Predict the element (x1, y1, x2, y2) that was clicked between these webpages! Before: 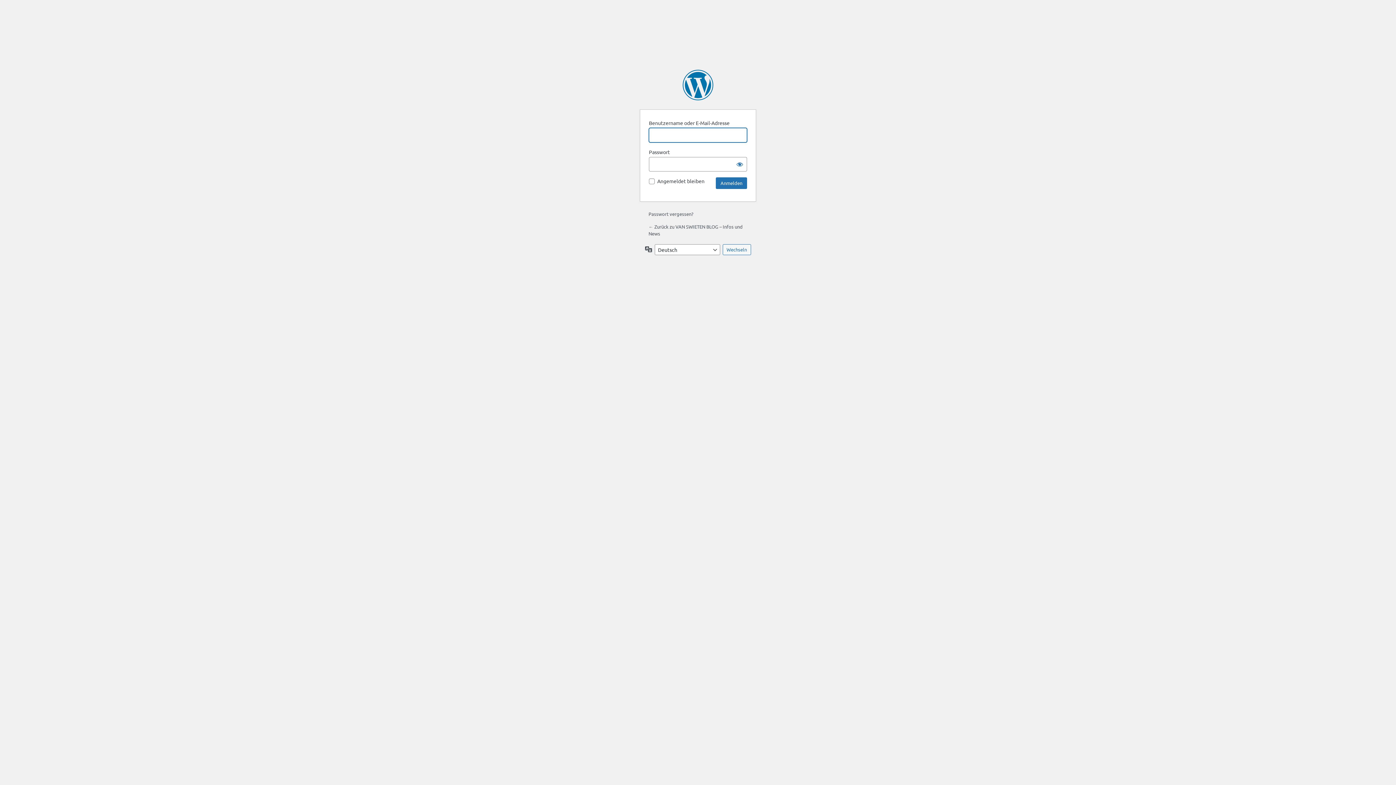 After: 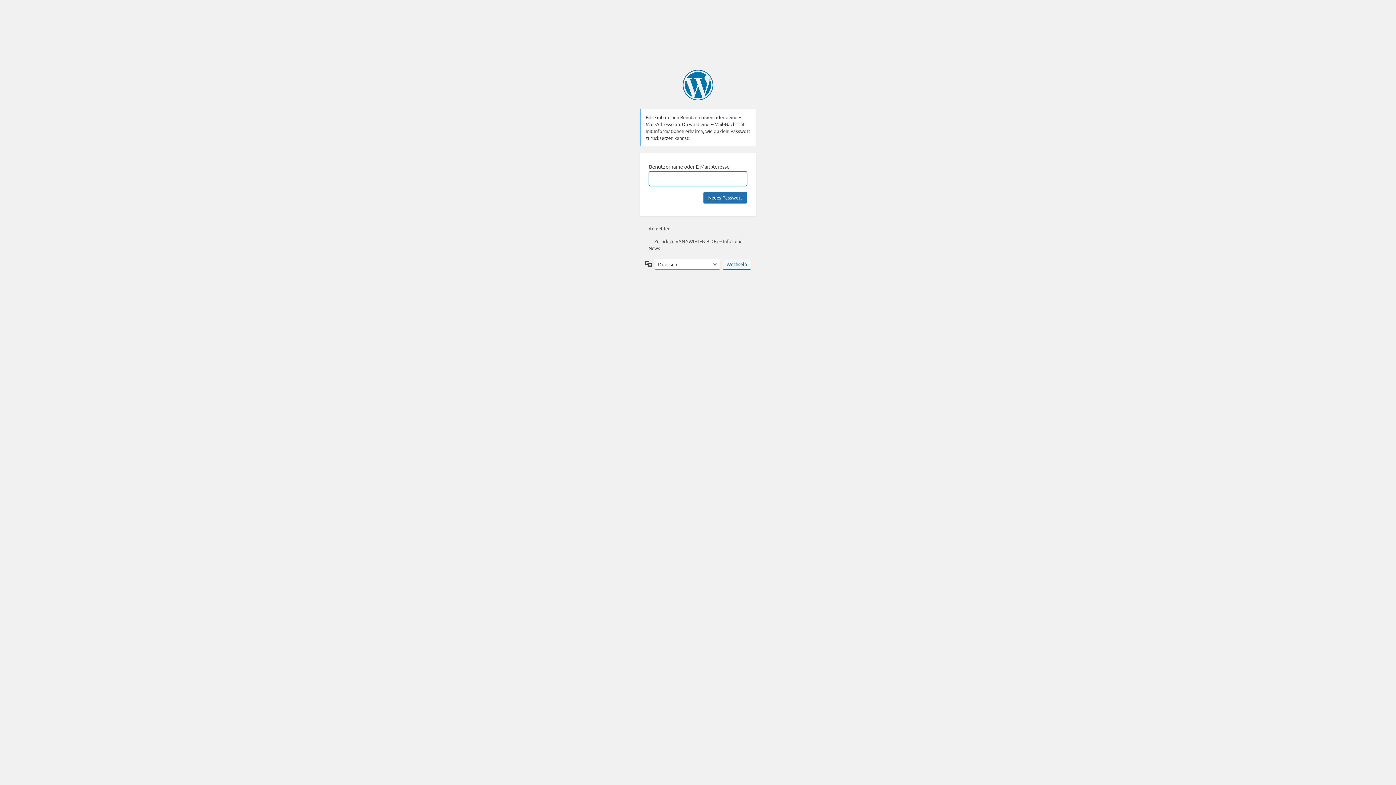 Action: label: Passwort vergessen? bbox: (648, 210, 693, 217)